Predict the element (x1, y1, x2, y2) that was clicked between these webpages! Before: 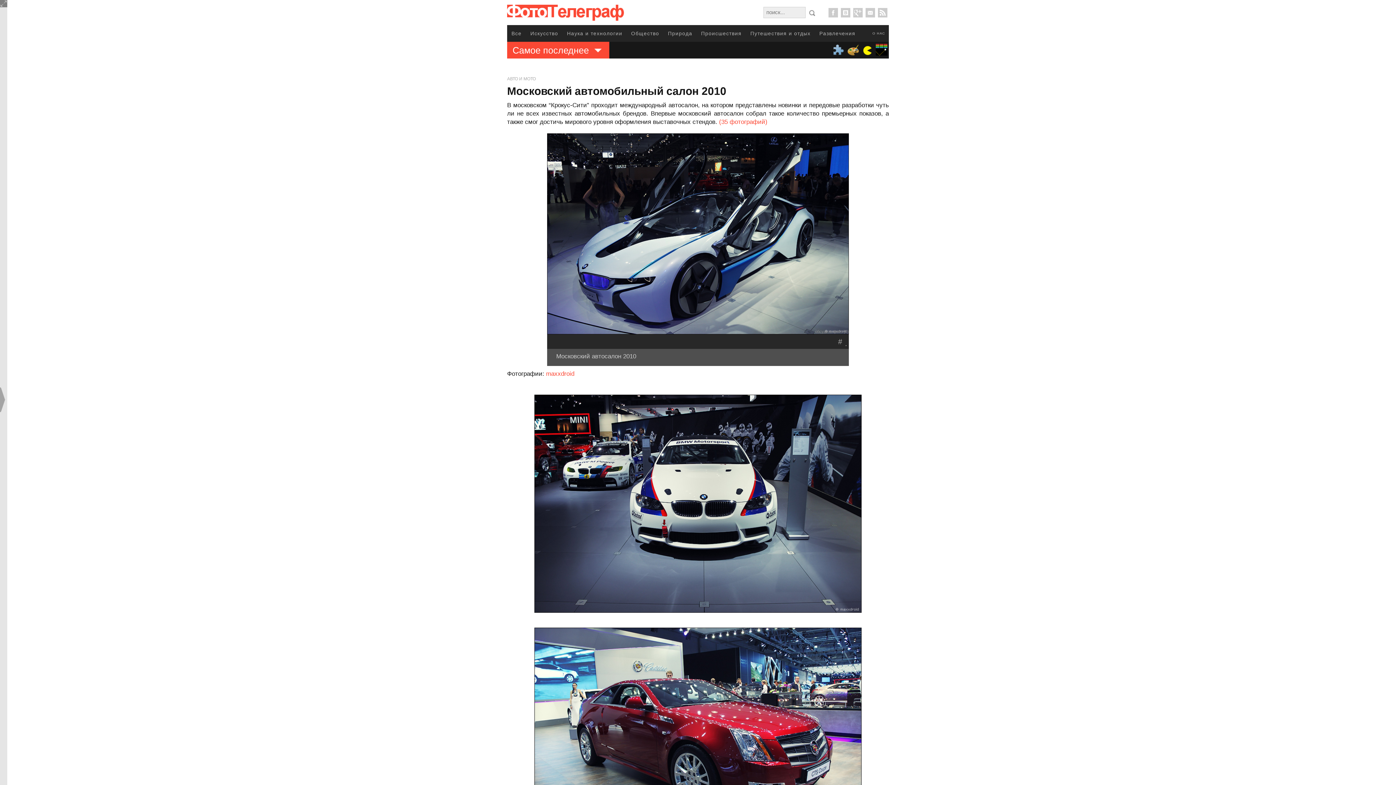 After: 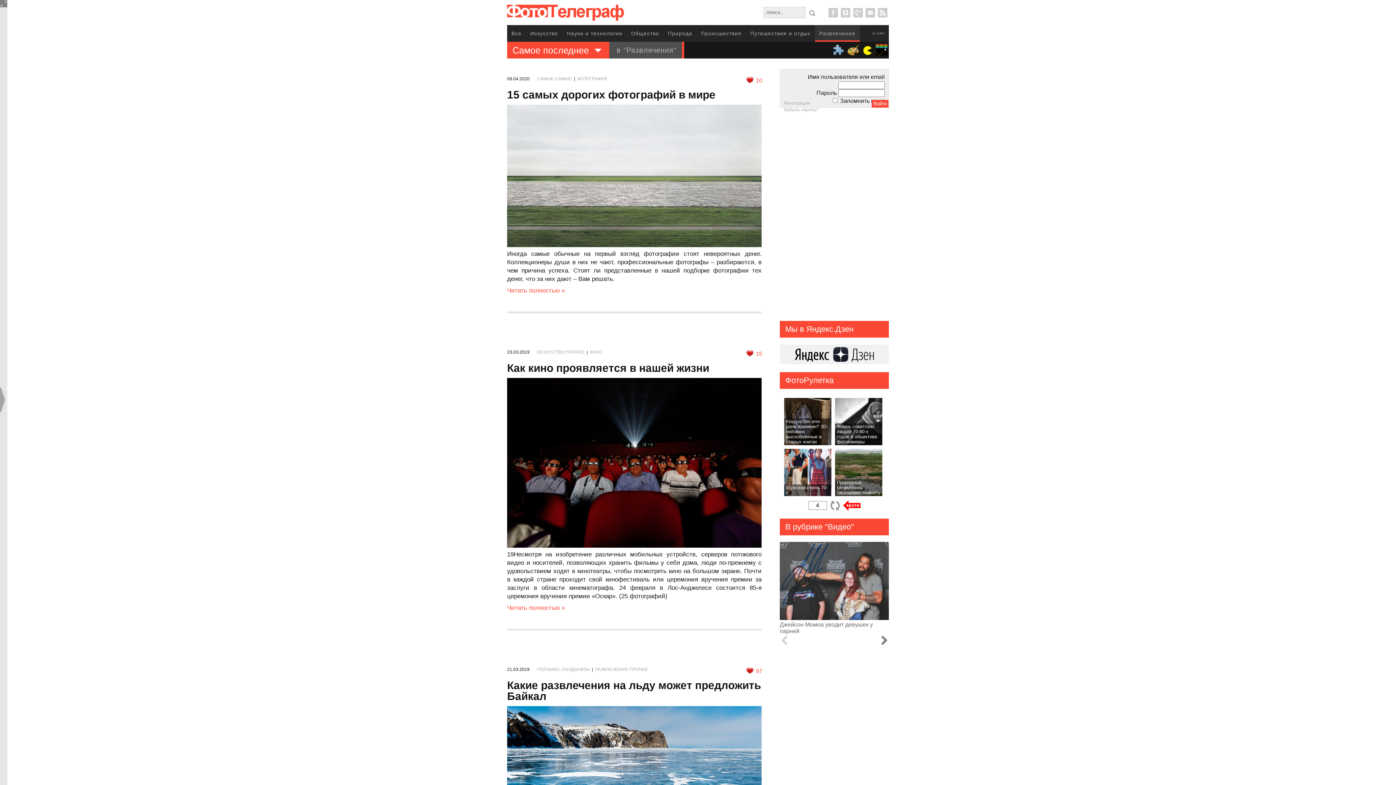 Action: bbox: (815, 25, 860, 41) label: Развлечения